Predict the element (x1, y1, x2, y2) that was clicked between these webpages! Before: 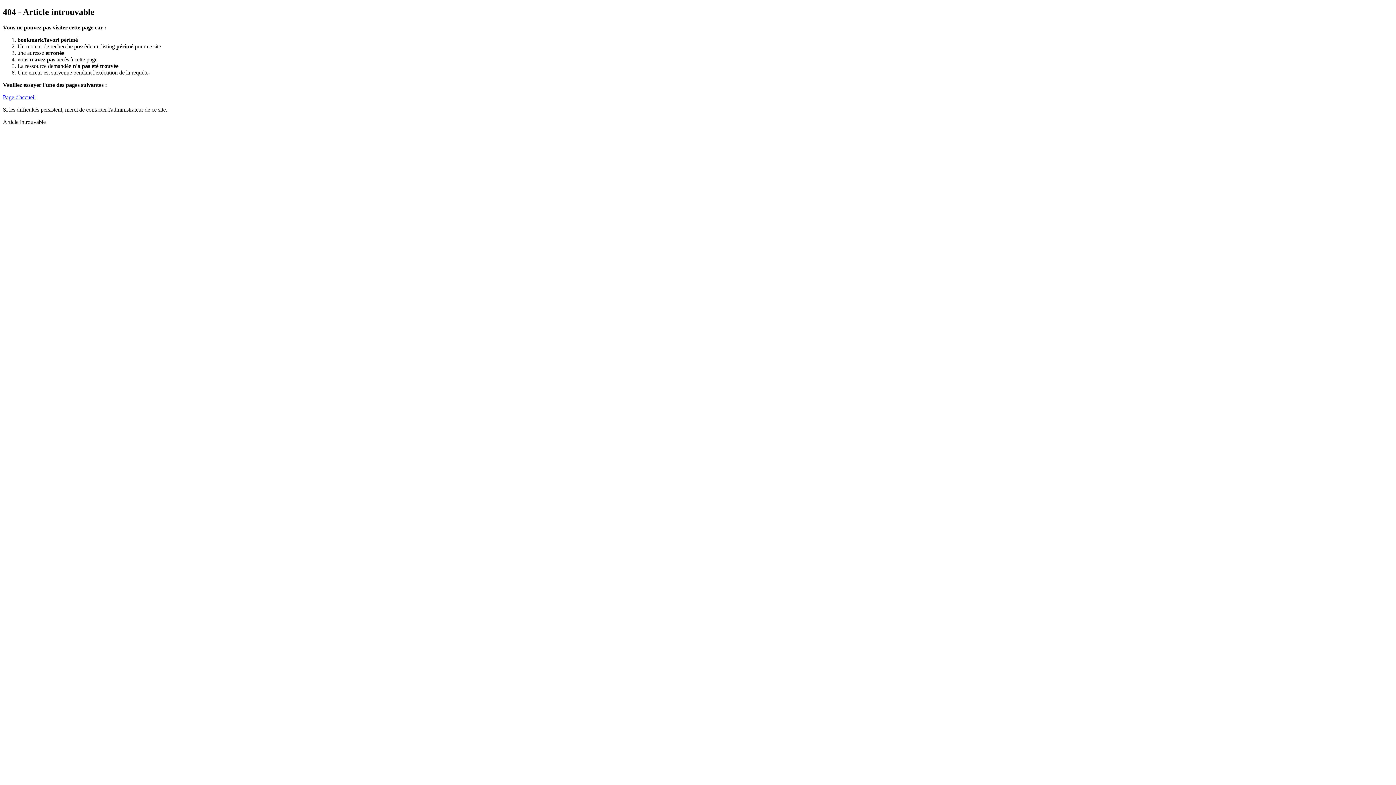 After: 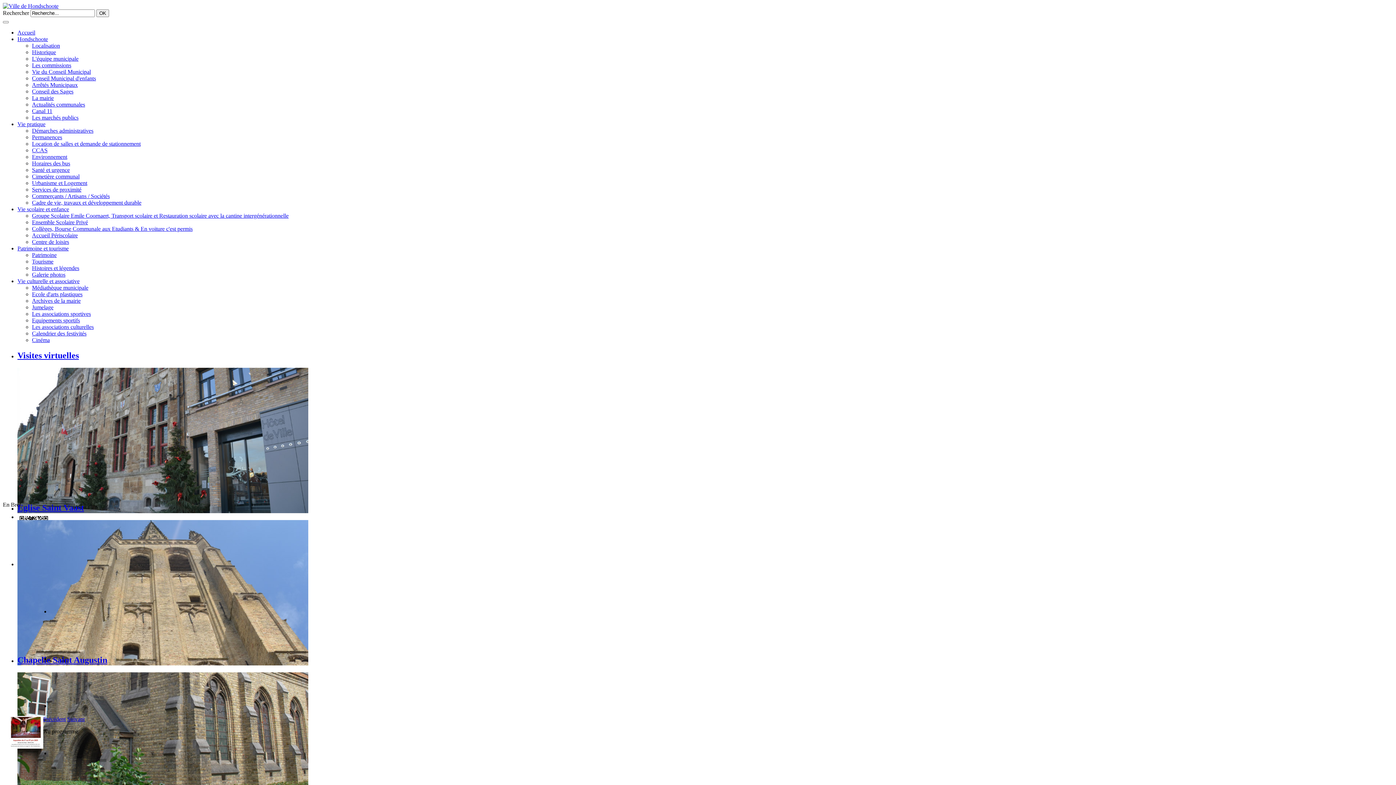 Action: label: Page d'accueil bbox: (2, 94, 35, 100)